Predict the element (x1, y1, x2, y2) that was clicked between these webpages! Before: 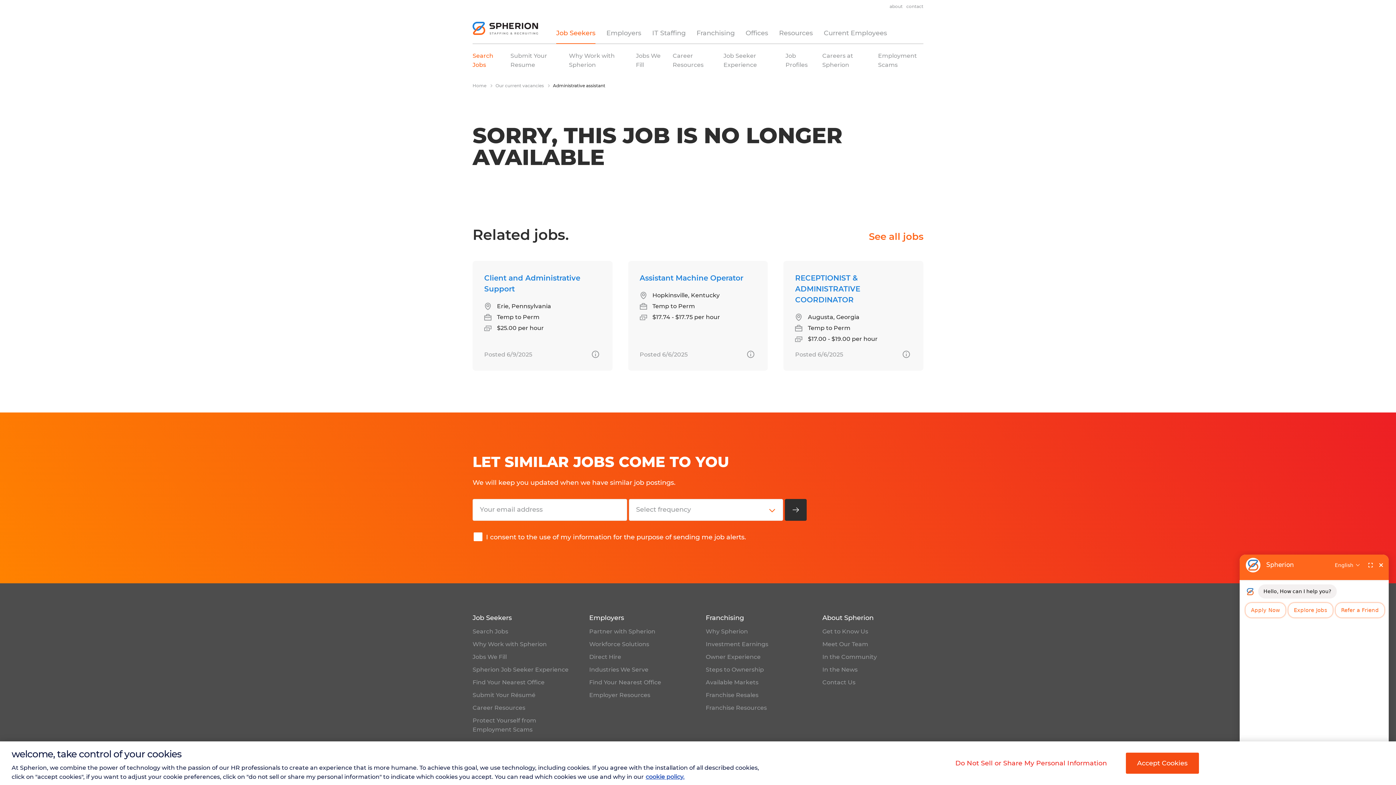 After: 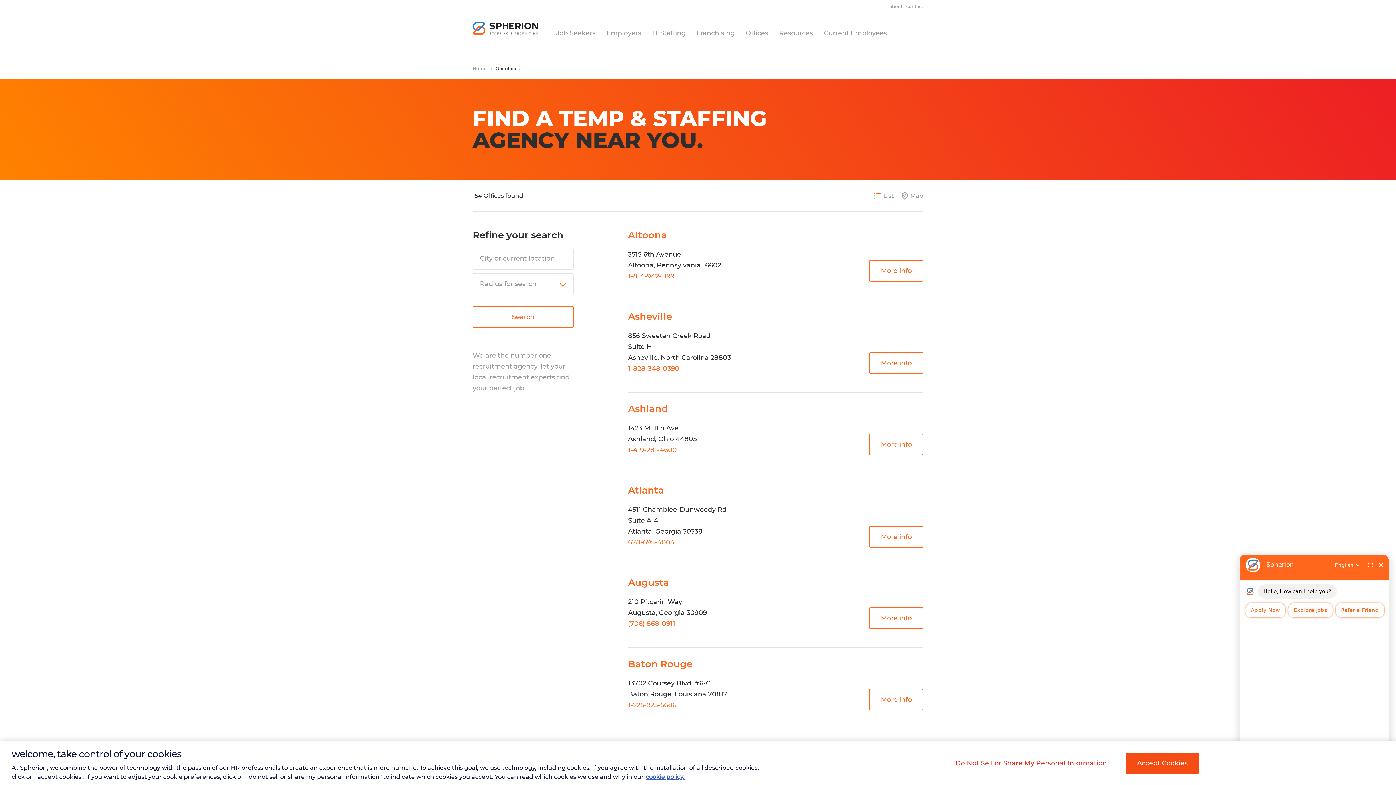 Action: label: Offices bbox: (745, 29, 768, 37)